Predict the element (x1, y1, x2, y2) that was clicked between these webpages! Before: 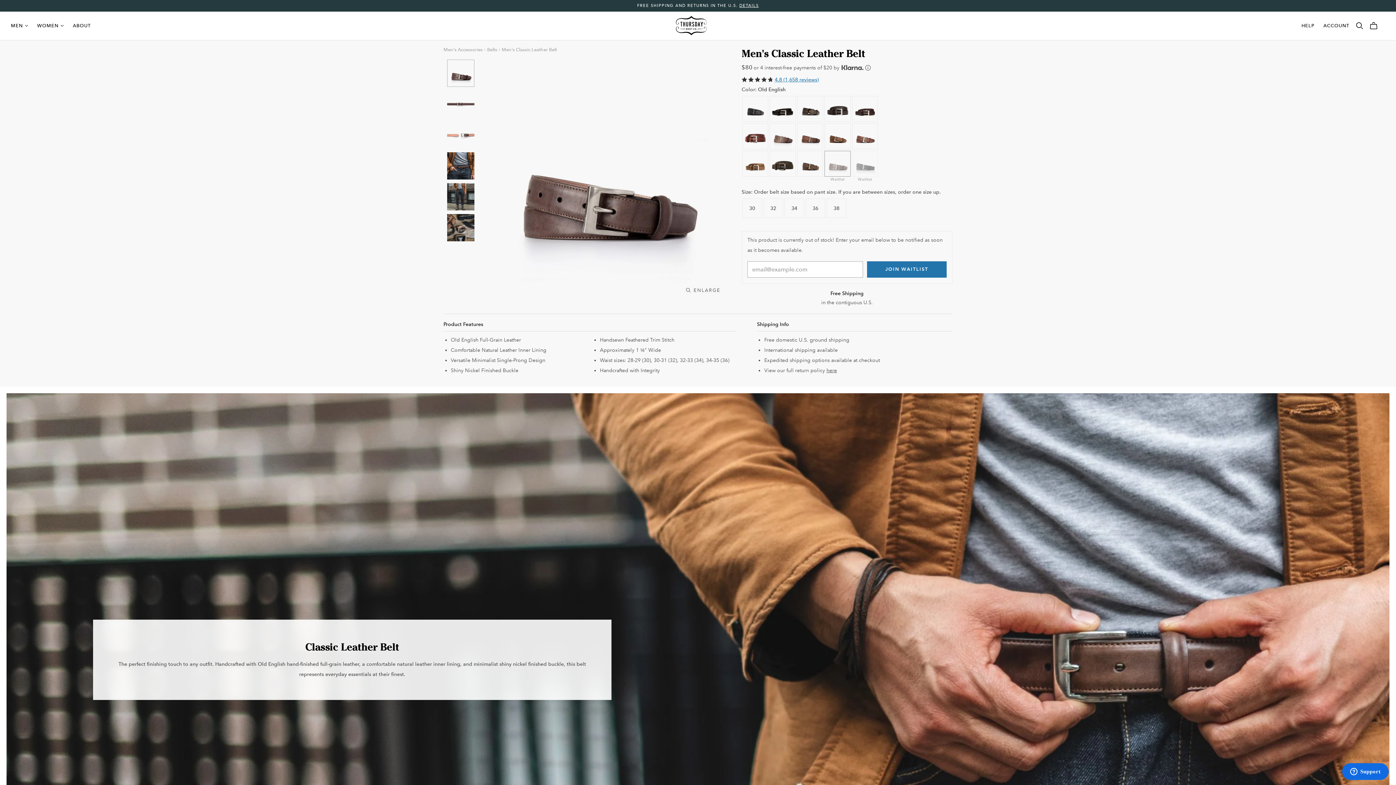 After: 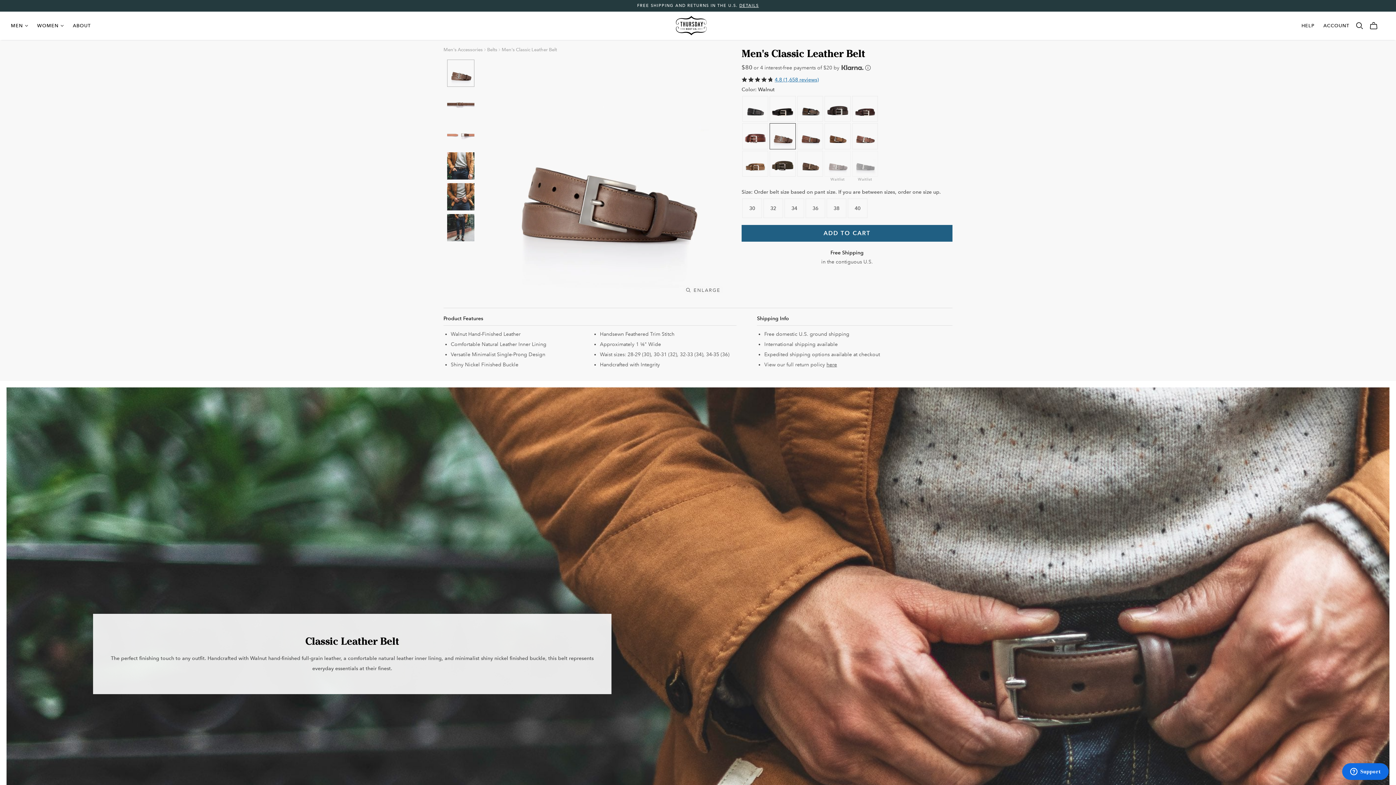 Action: bbox: (769, 123, 795, 149)